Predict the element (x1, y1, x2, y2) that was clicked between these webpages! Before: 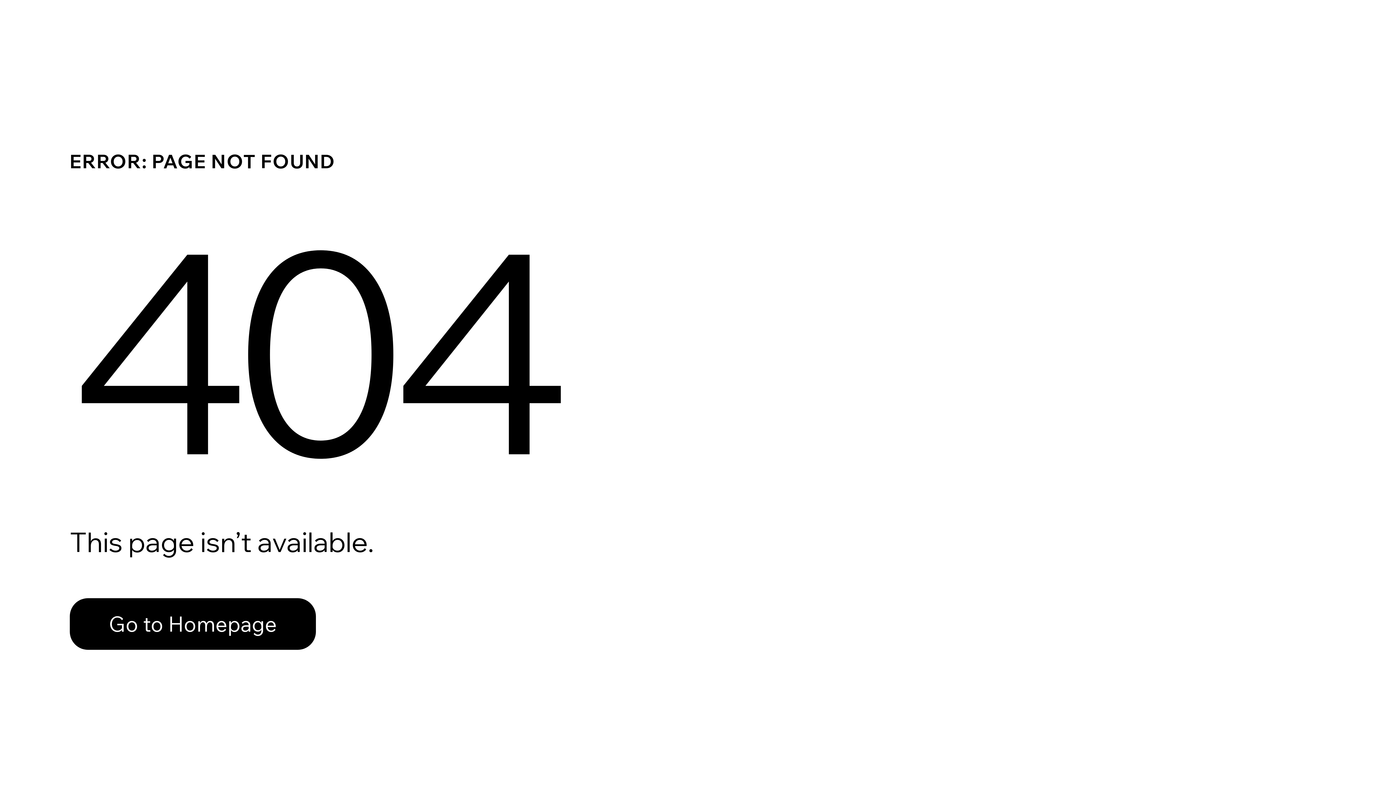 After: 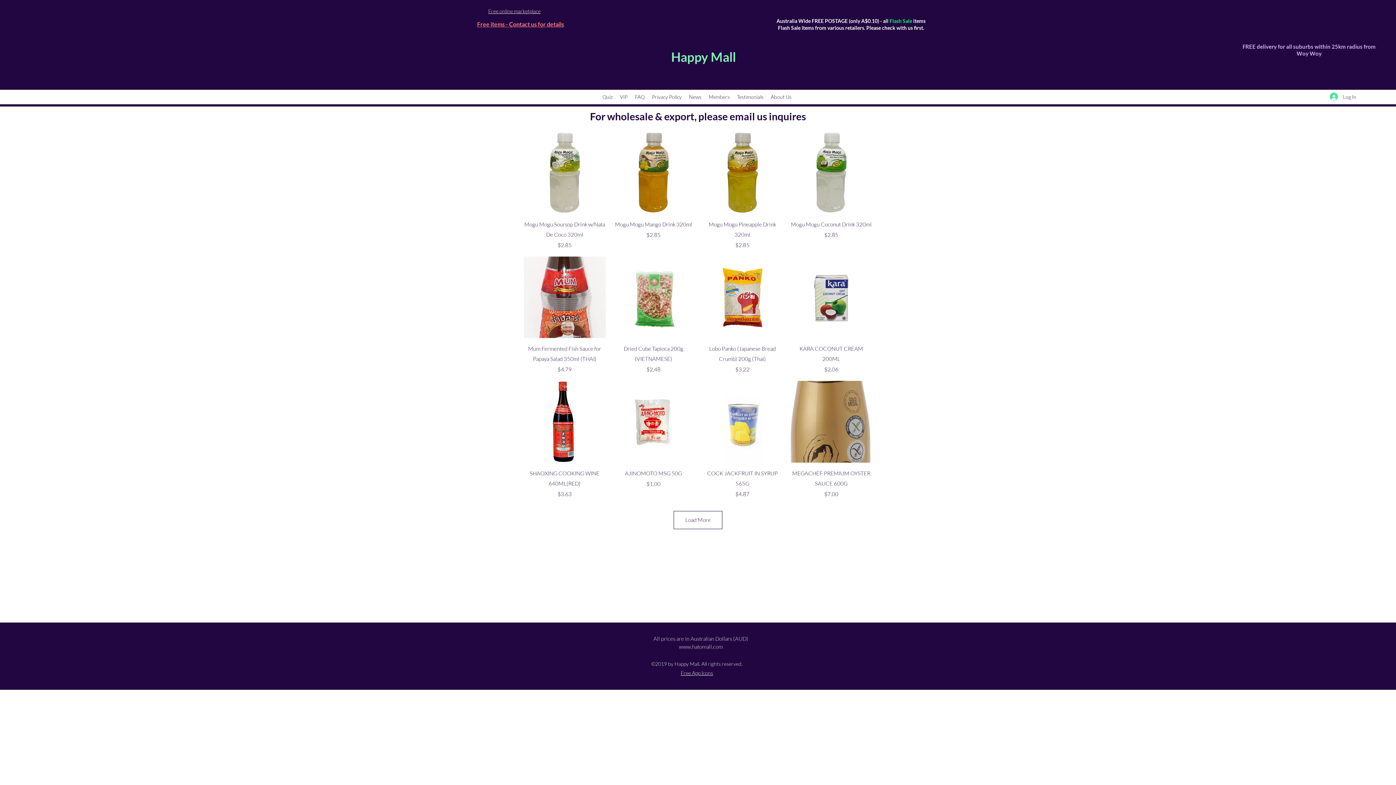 Action: label: Go to Homepage bbox: (69, 582, 768, 659)